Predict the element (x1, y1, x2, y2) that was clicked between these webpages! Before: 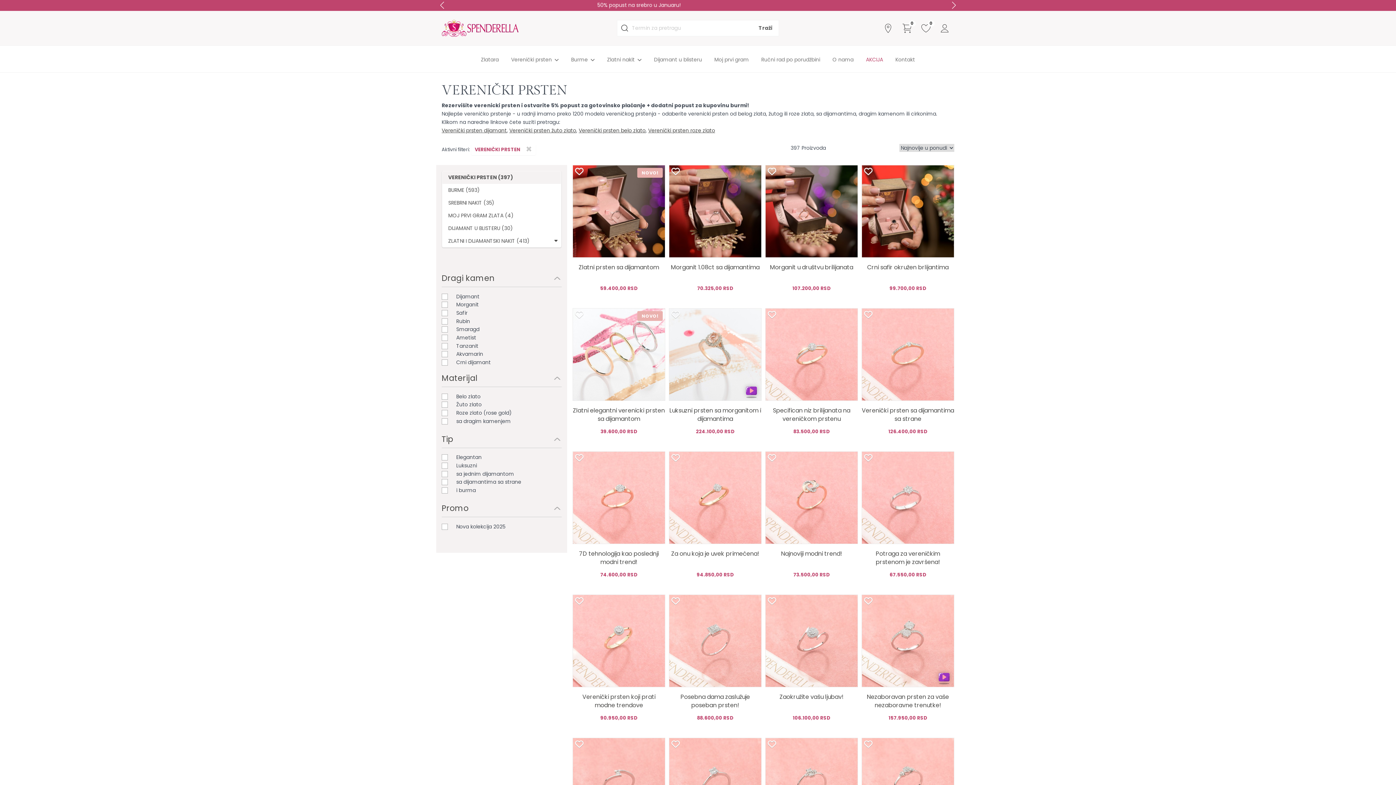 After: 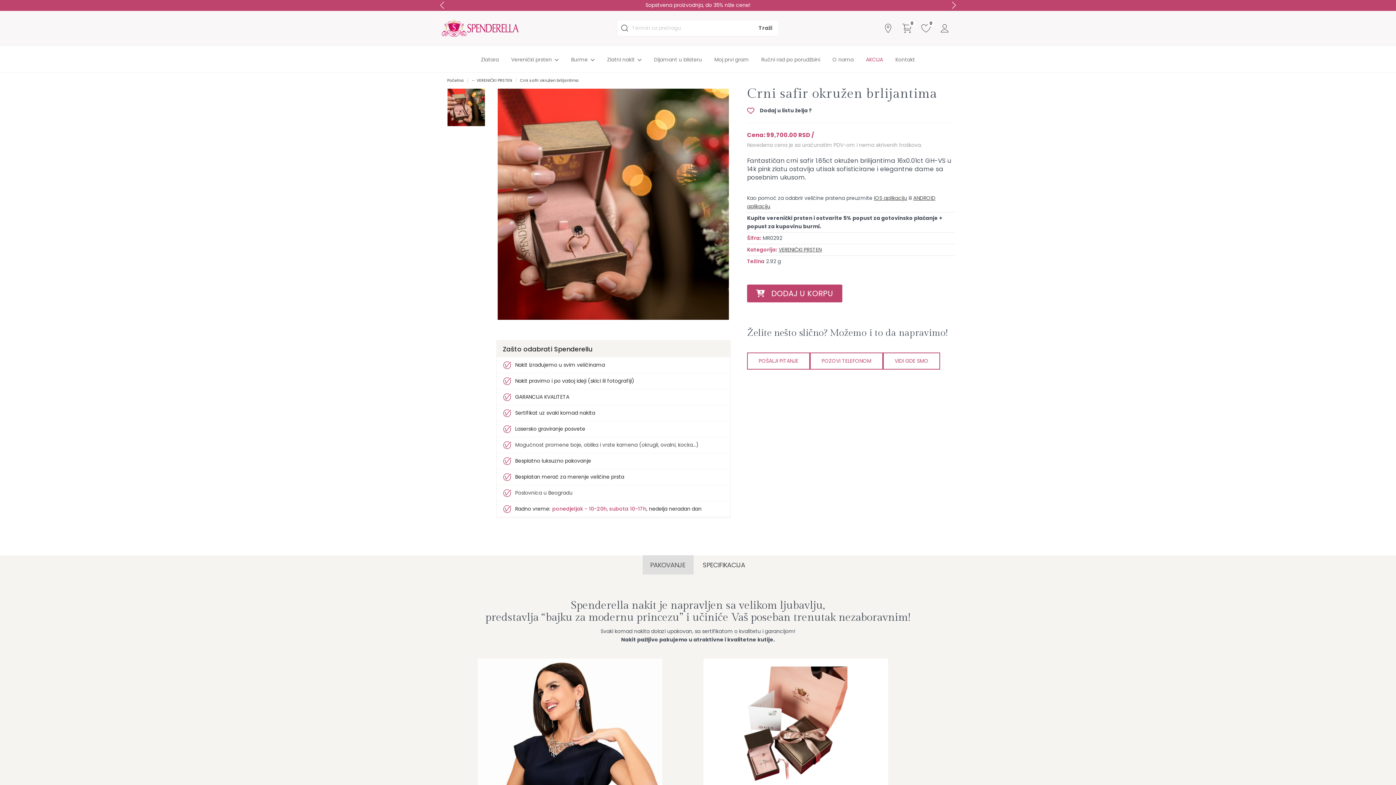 Action: bbox: (867, 263, 948, 271) label: Crni safir okružen brlijantima